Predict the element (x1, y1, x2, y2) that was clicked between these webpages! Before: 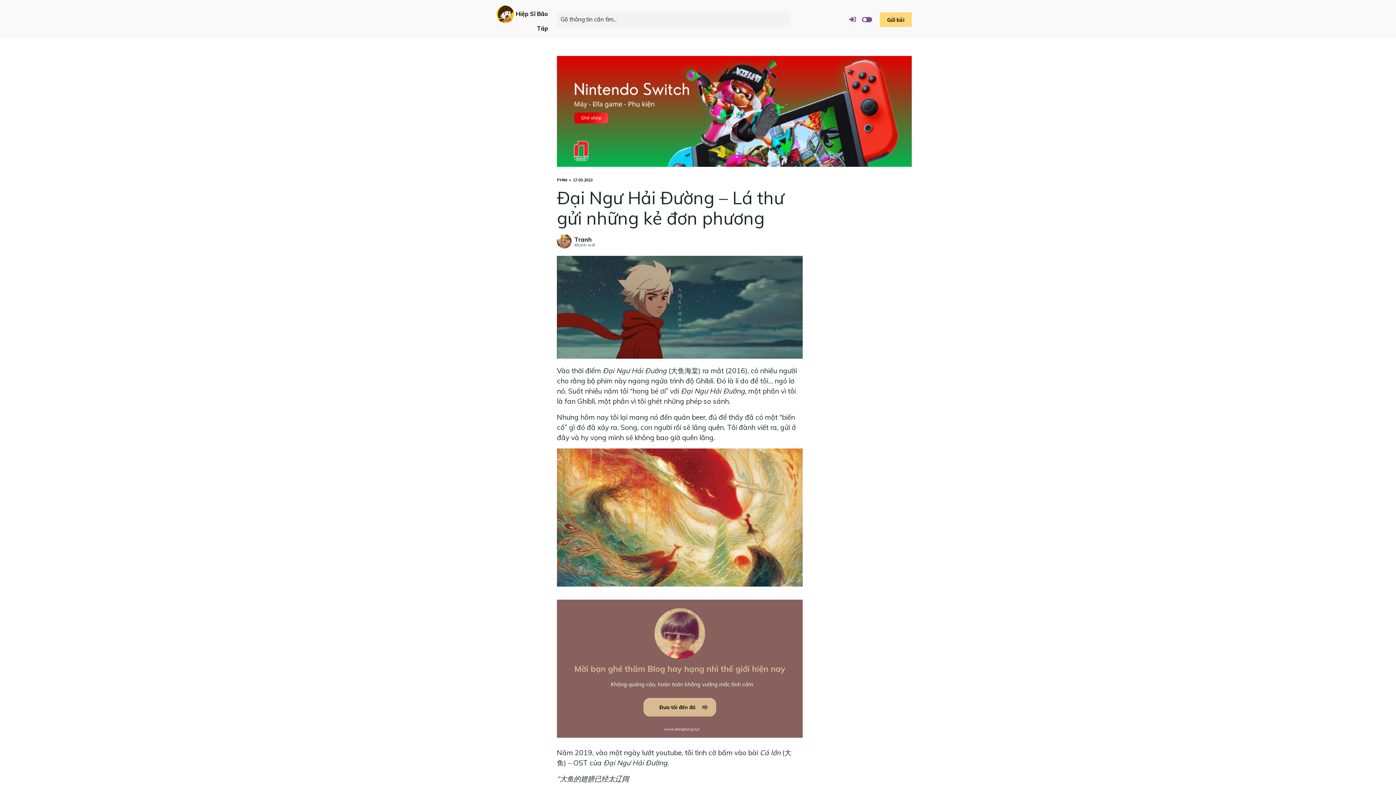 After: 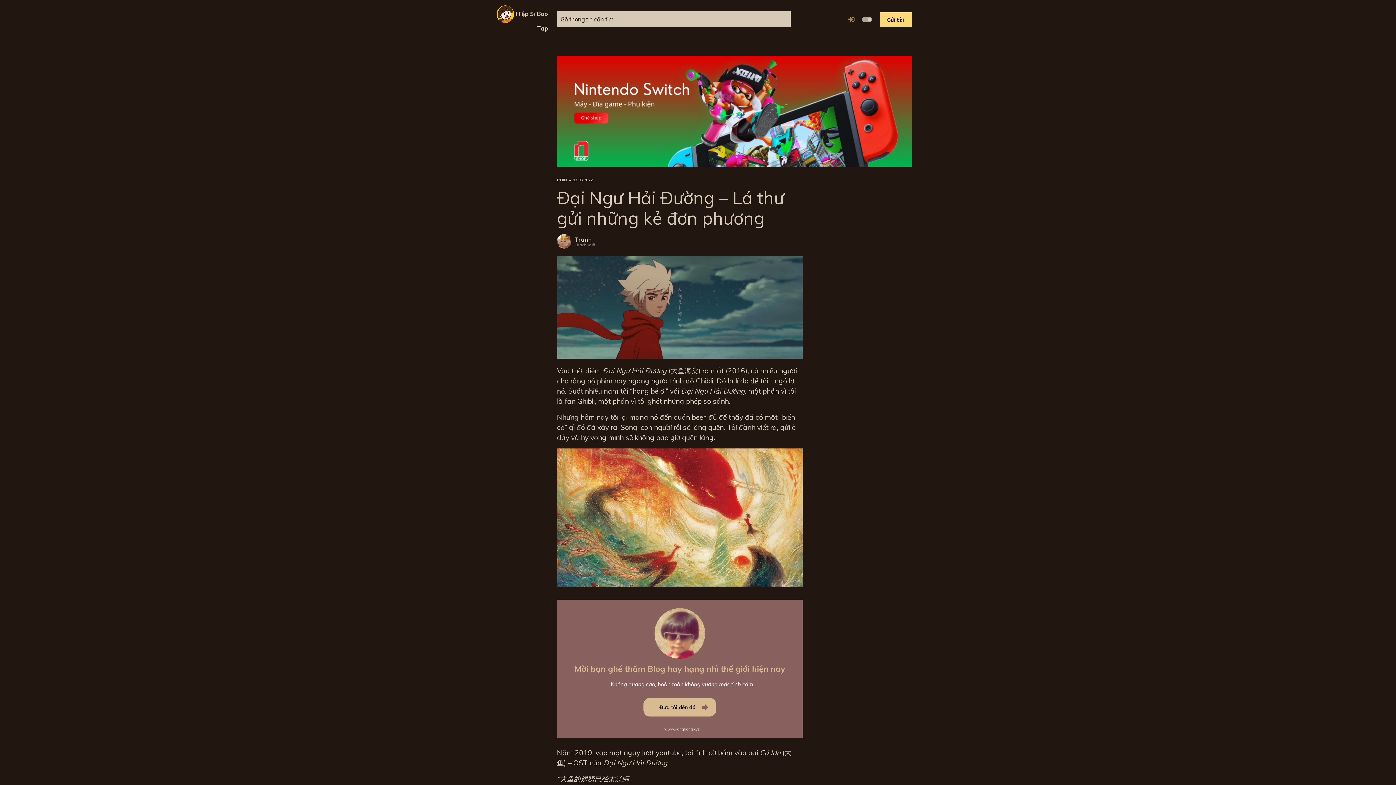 Action: bbox: (862, 16, 878, 21)